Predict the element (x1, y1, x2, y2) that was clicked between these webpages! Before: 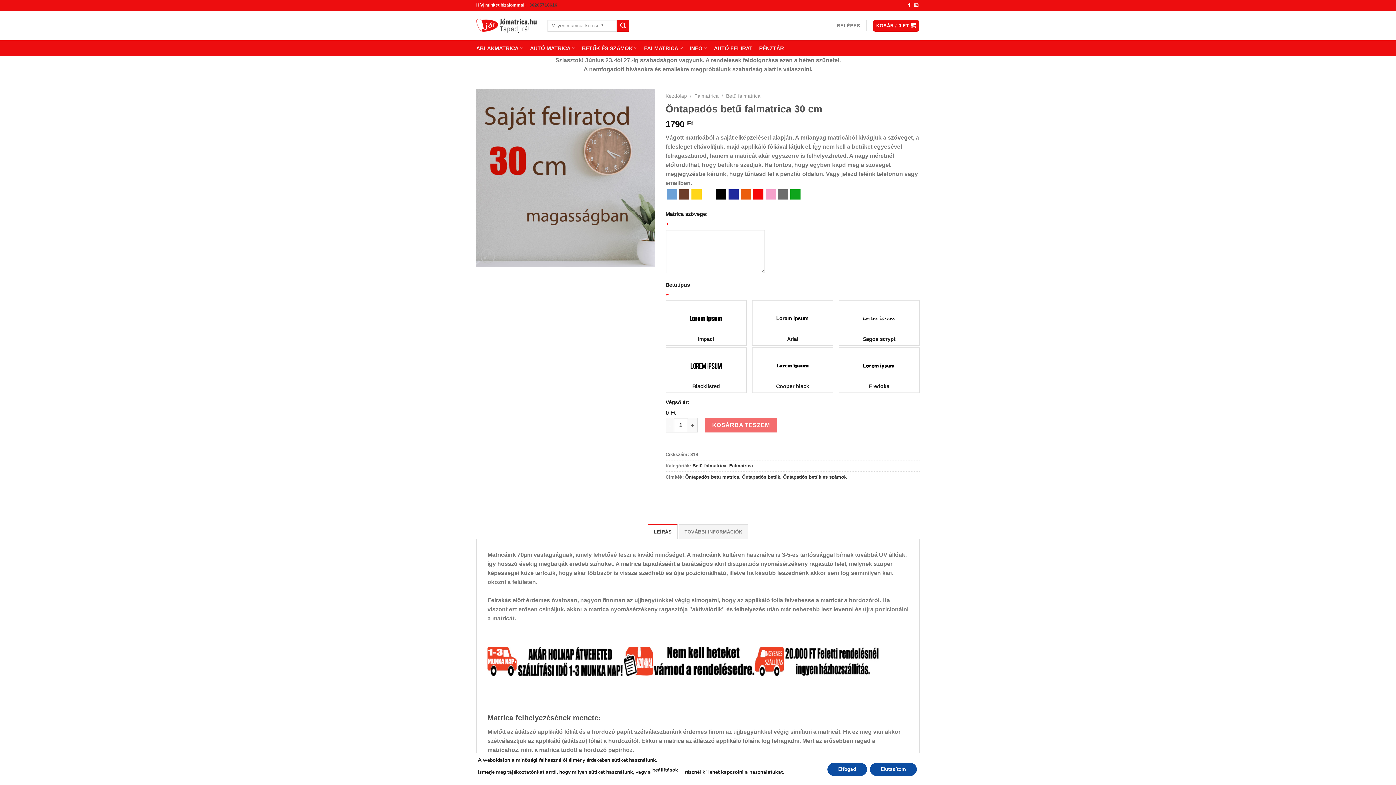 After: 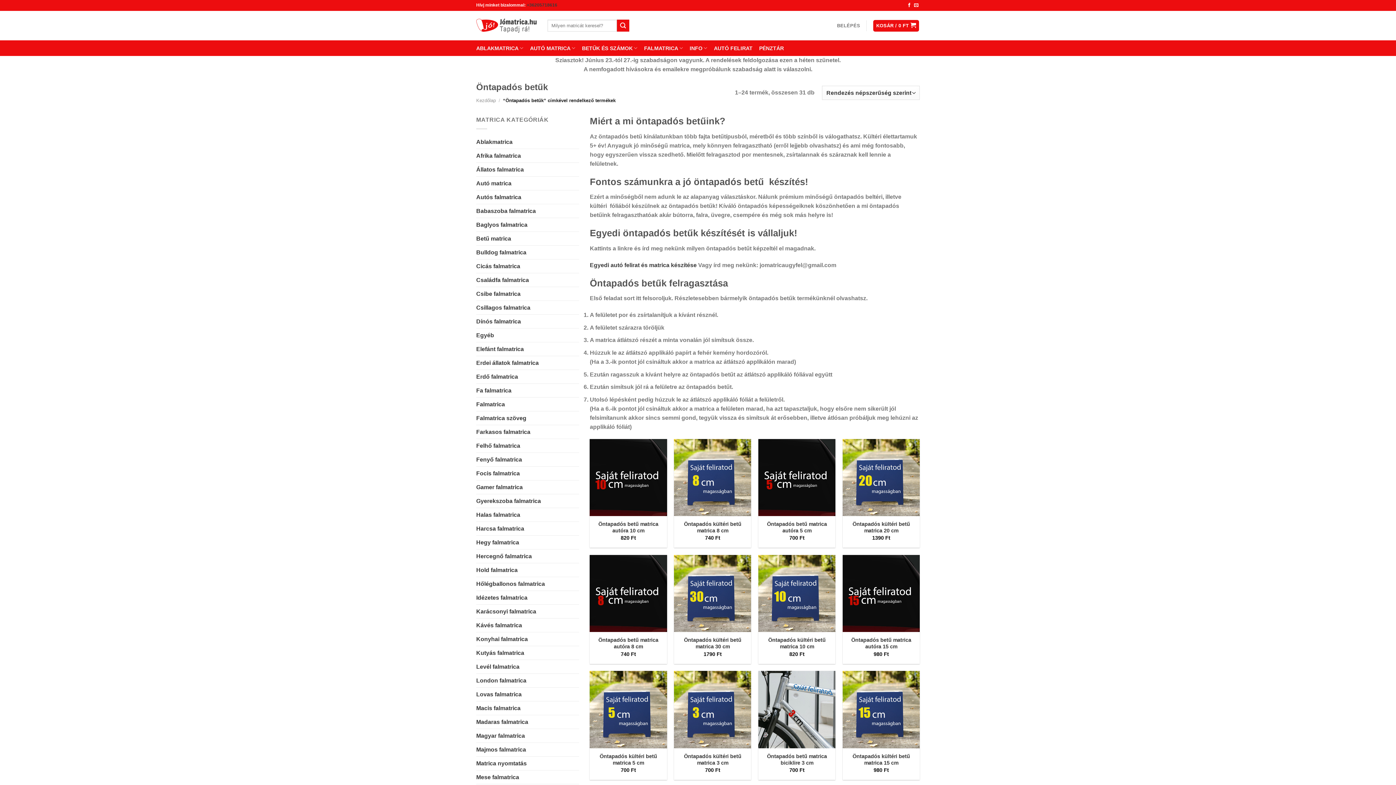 Action: label: Öntapadós betűk bbox: (742, 474, 780, 480)